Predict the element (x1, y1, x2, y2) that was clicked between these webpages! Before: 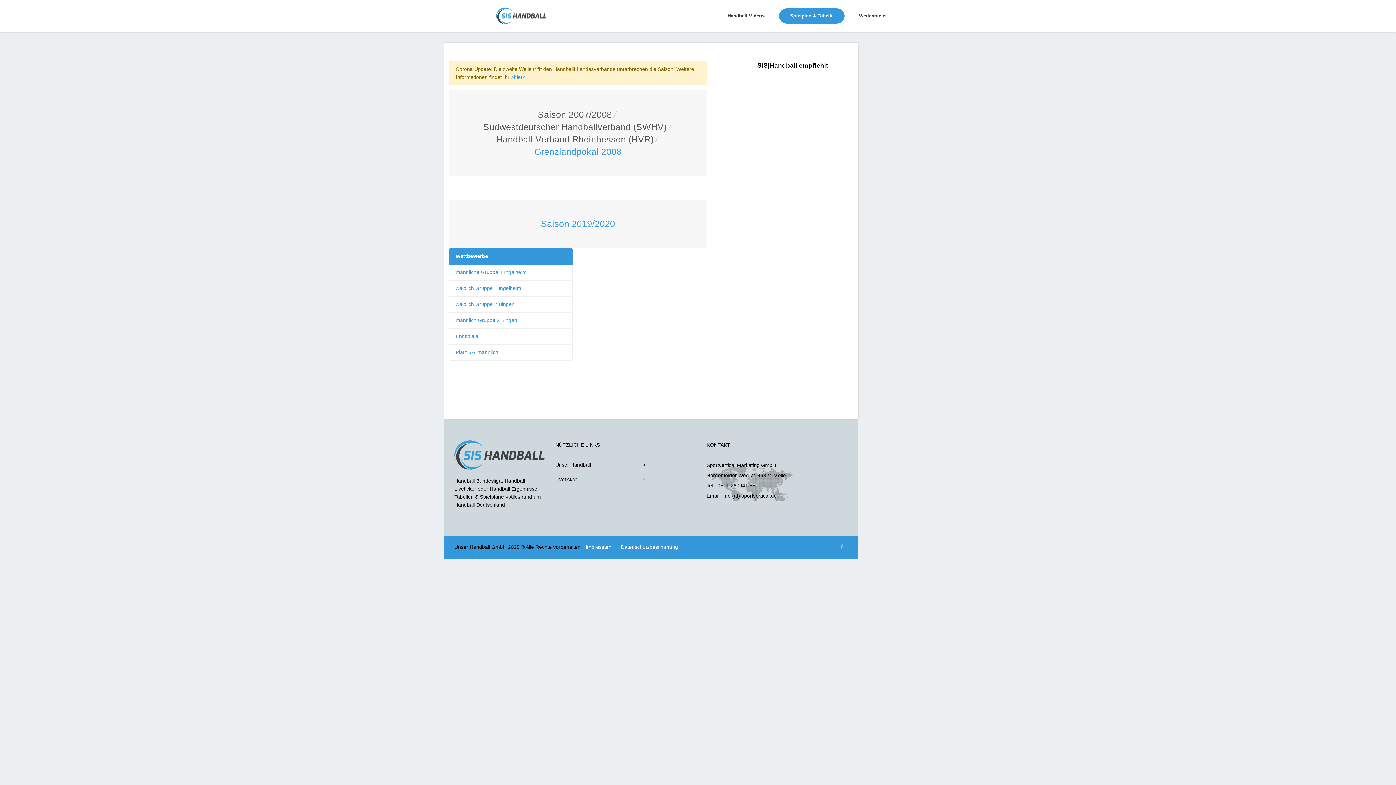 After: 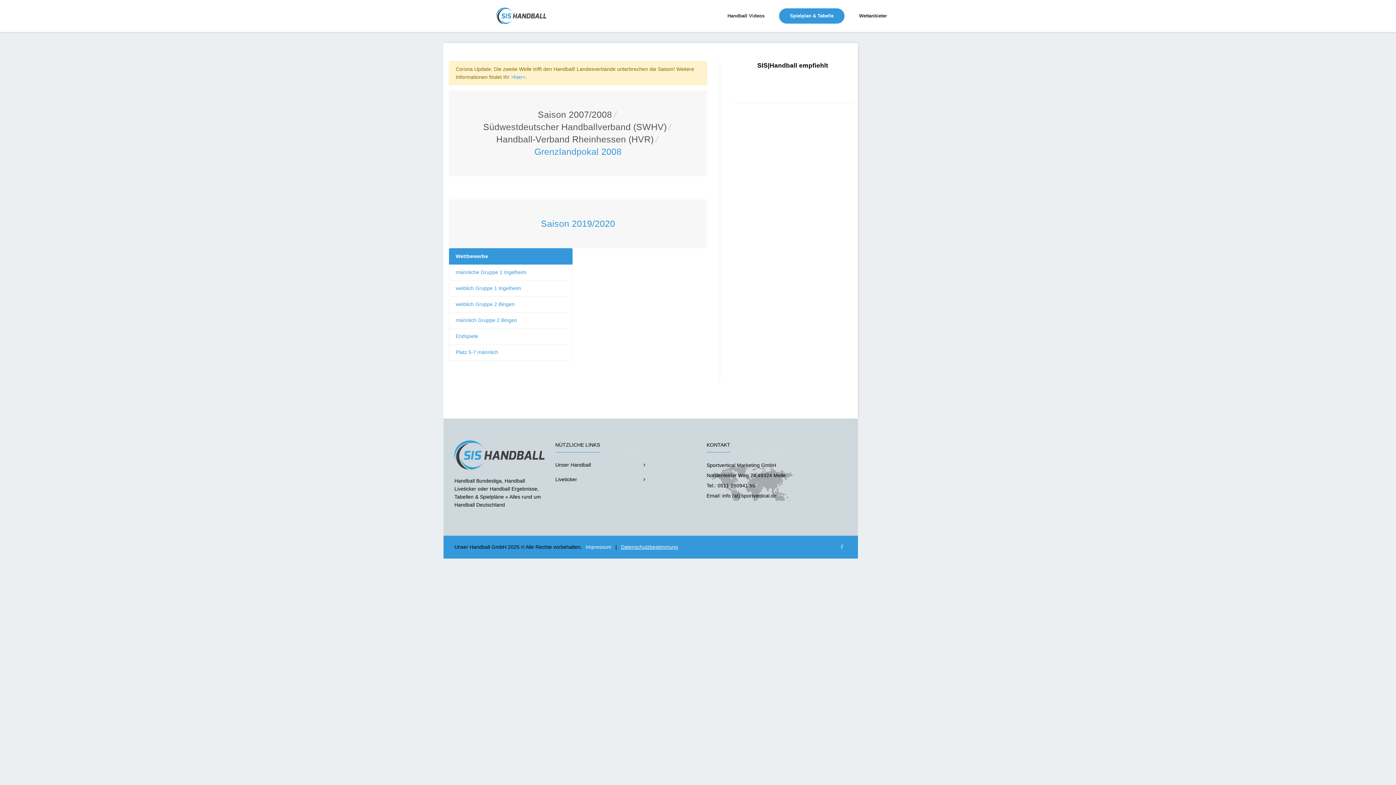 Action: label: Datenschutzbestimmung bbox: (621, 544, 678, 550)